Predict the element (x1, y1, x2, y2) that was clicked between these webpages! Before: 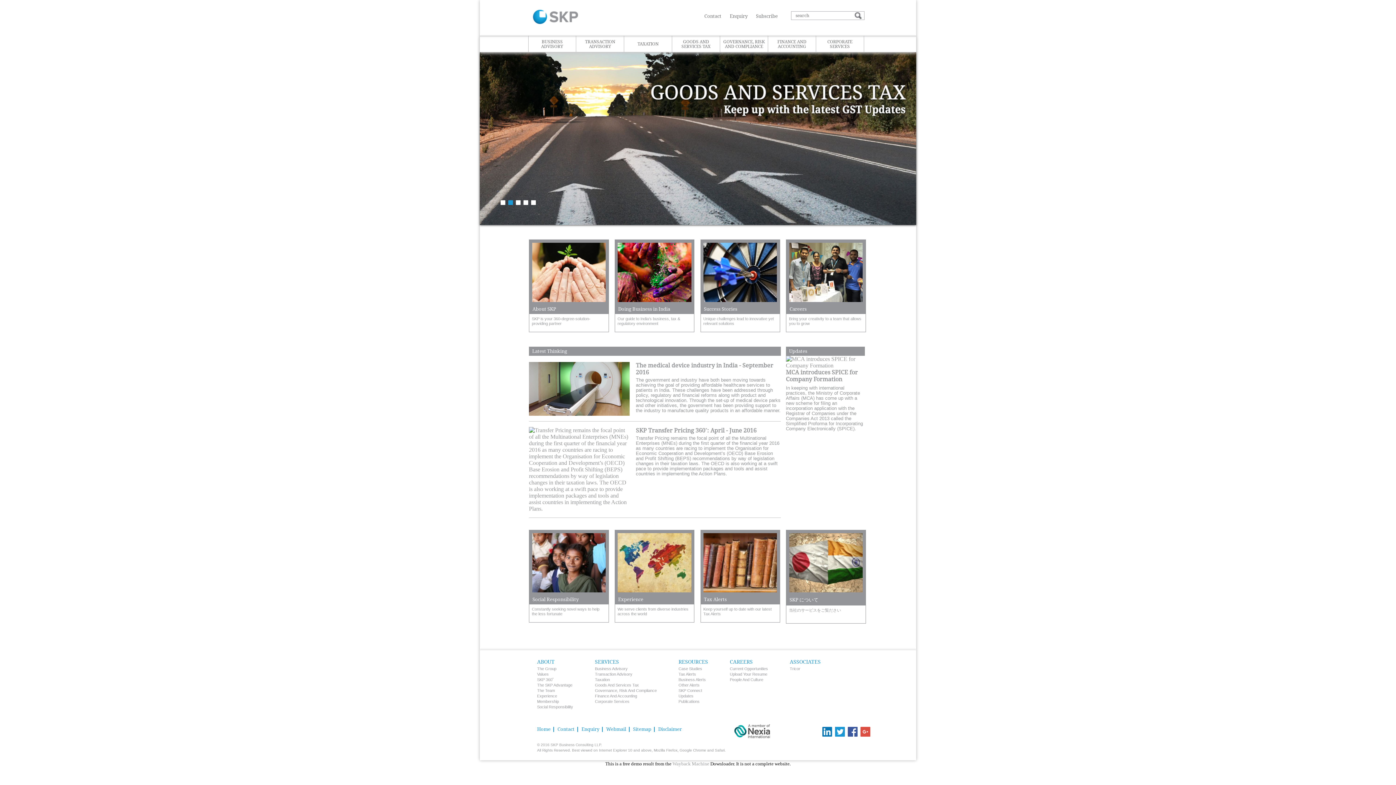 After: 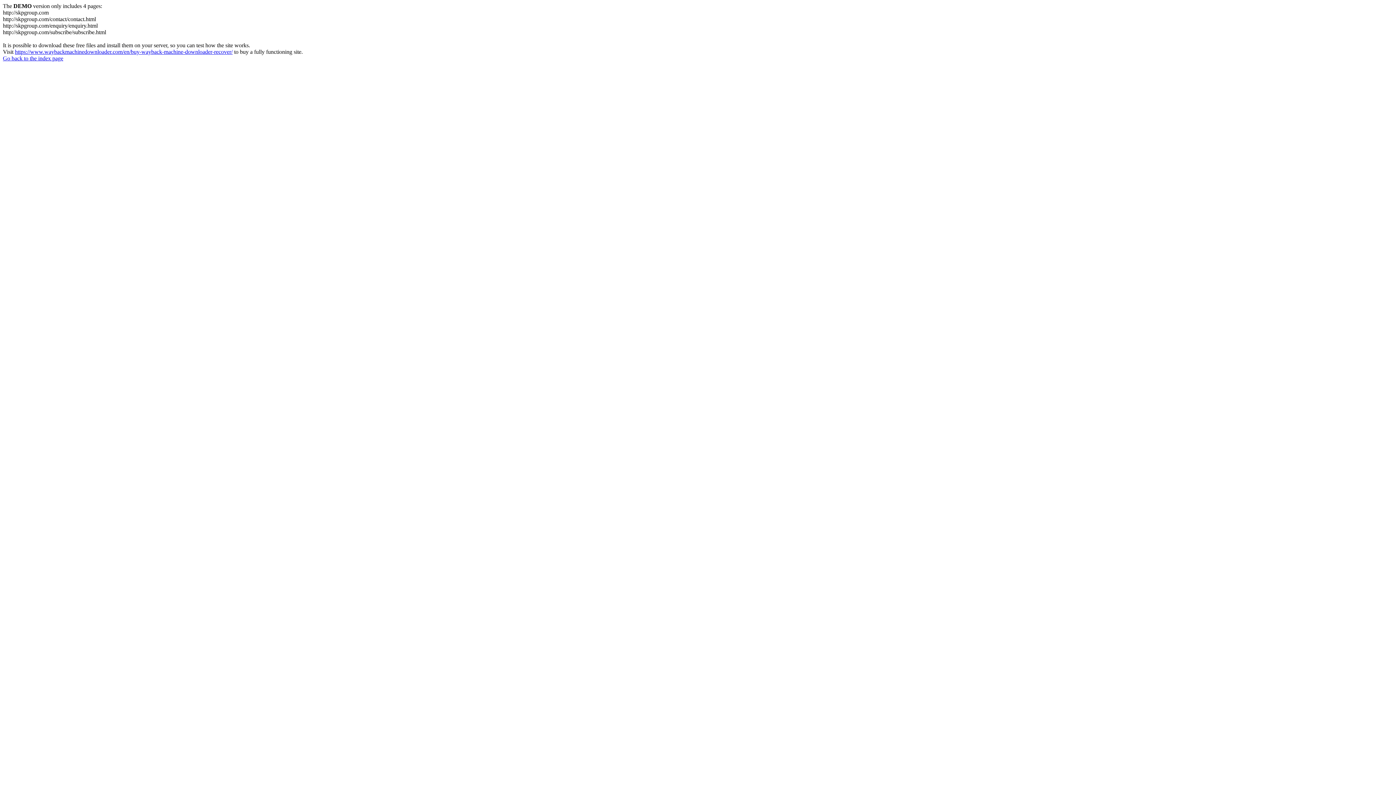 Action: label: FINANCE AND
ACCOUNTING bbox: (768, 35, 815, 52)